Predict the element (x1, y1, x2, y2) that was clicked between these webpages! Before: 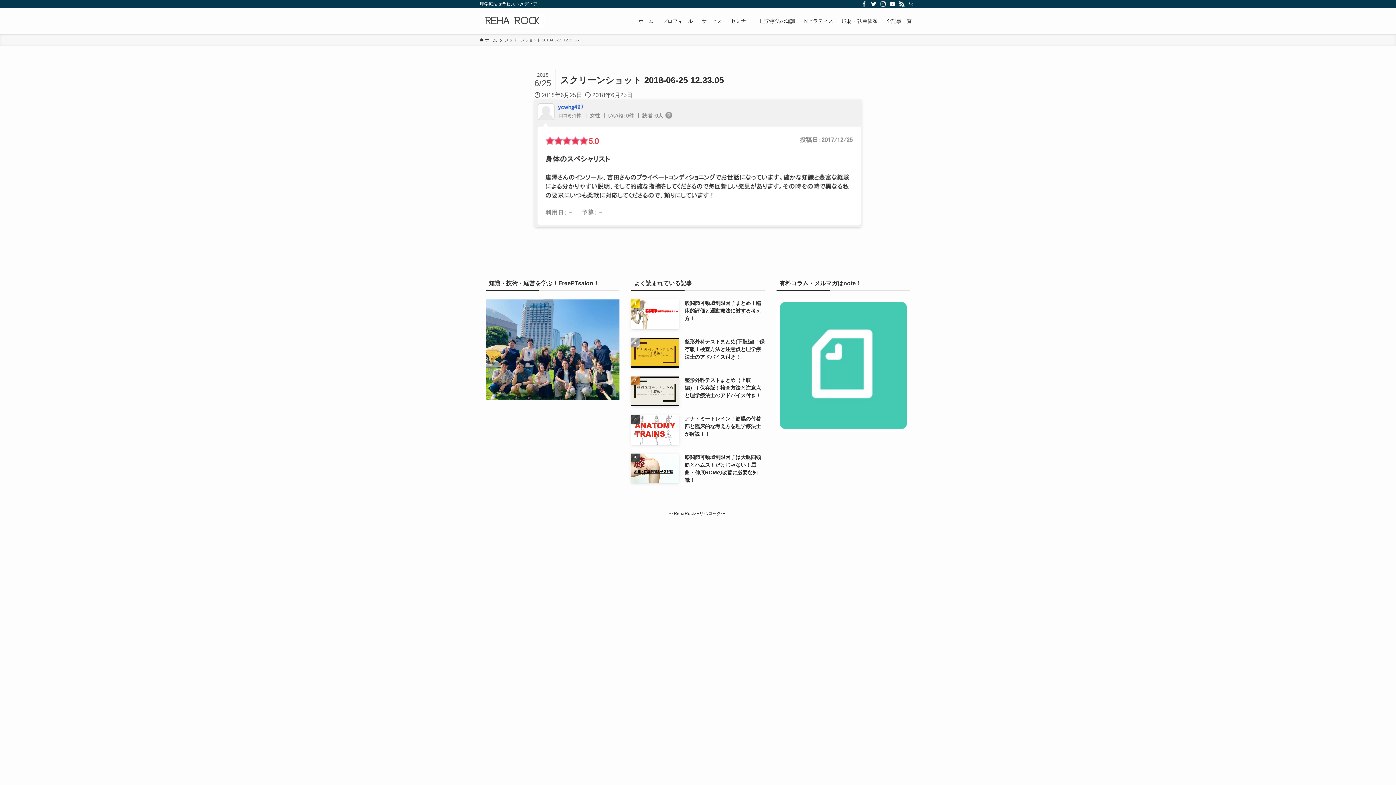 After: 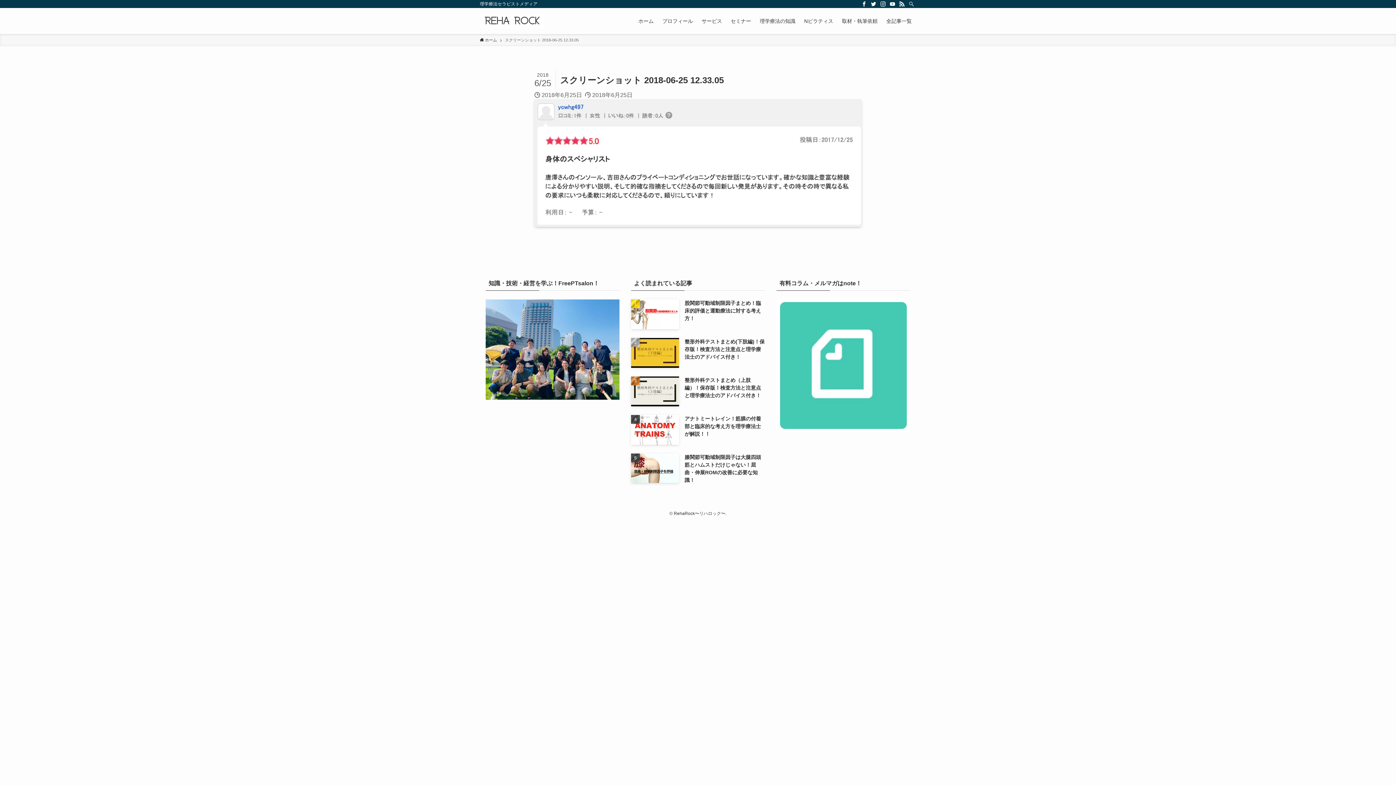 Action: label: youtube bbox: (888, 0, 897, 8)